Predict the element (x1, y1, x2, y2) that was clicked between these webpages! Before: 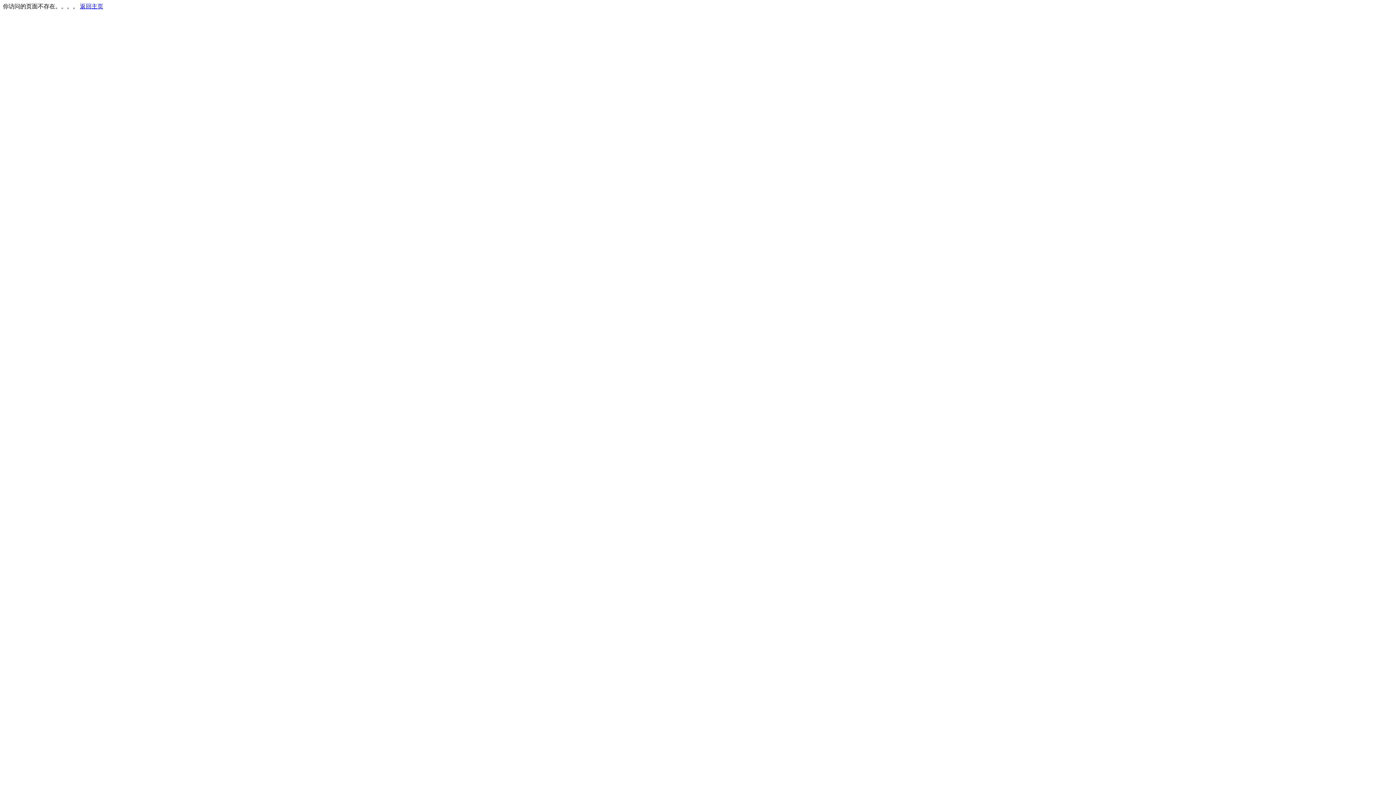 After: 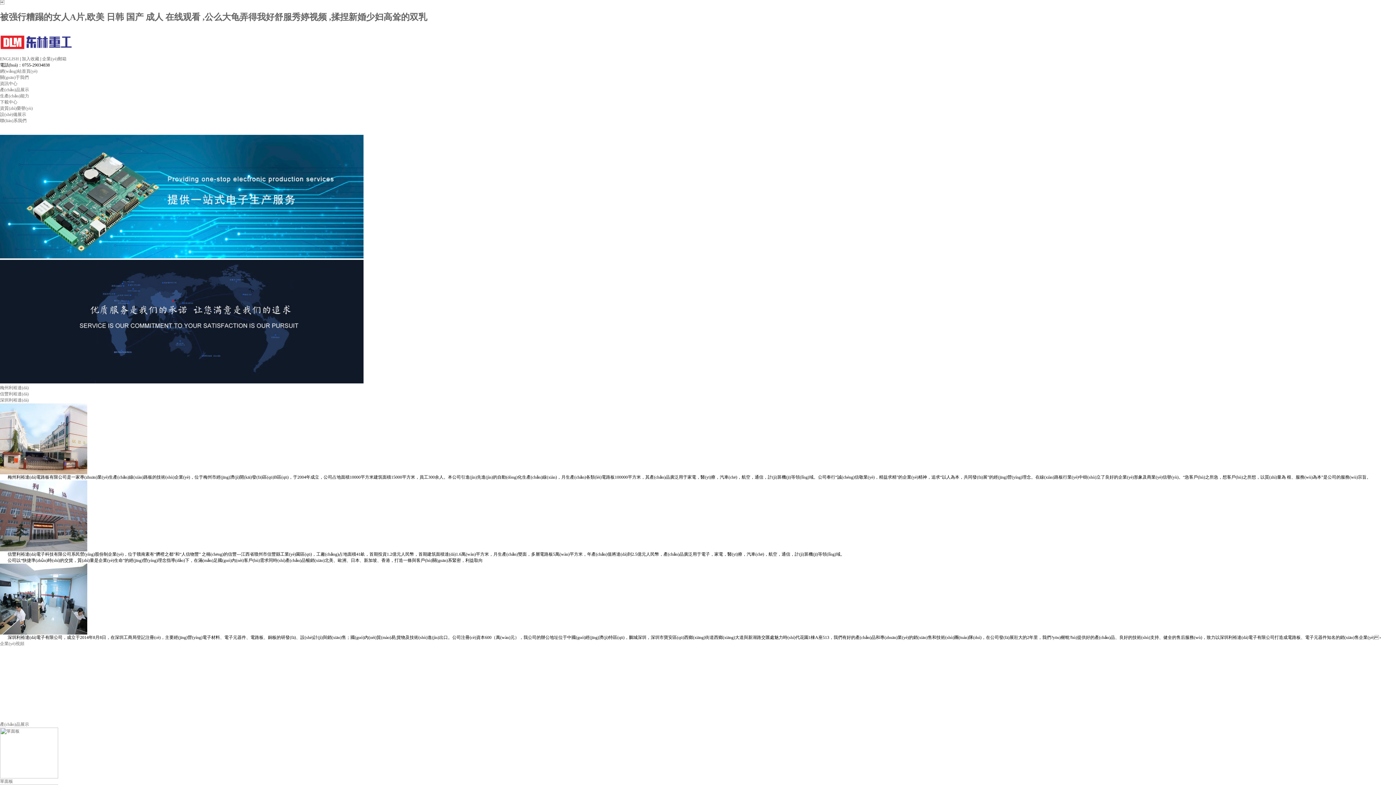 Action: bbox: (80, 3, 103, 9) label: 返回主页